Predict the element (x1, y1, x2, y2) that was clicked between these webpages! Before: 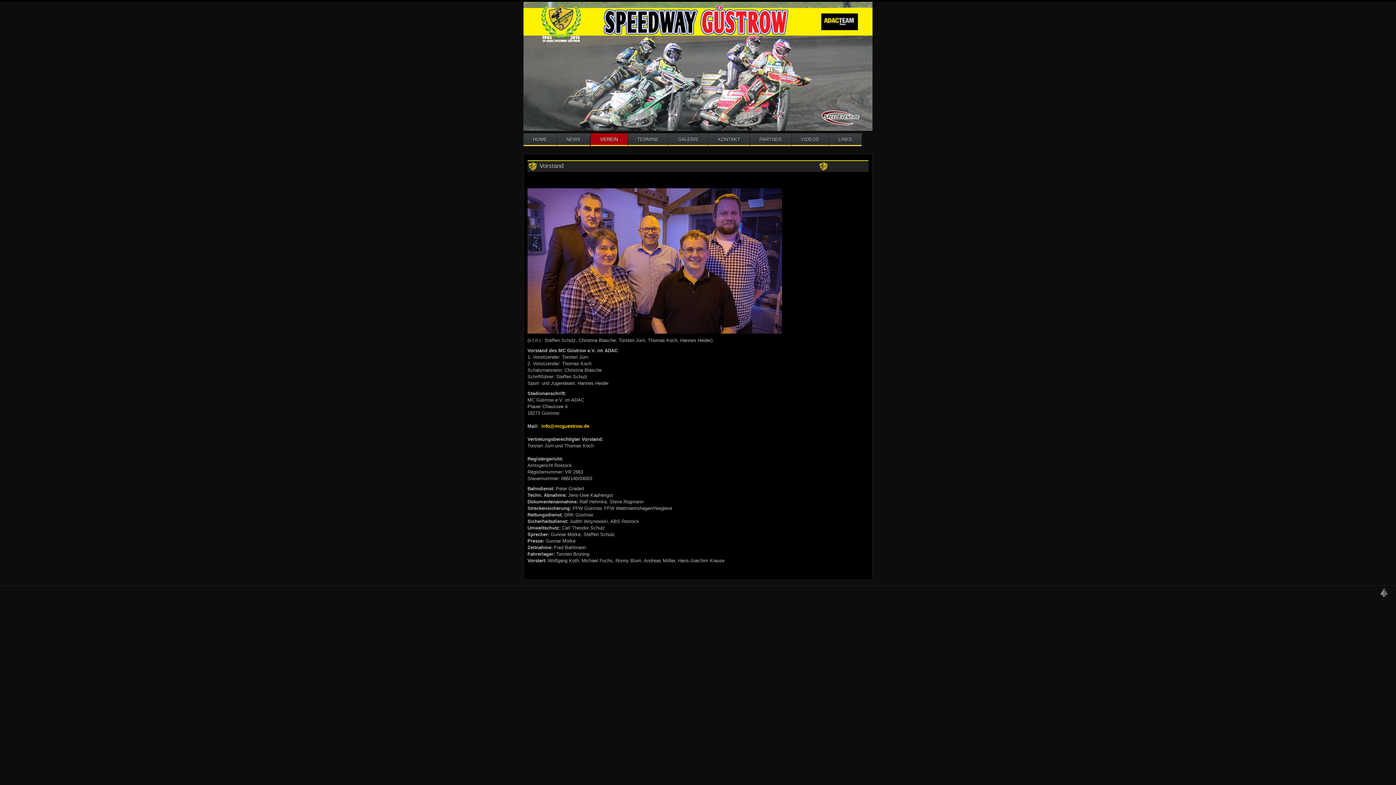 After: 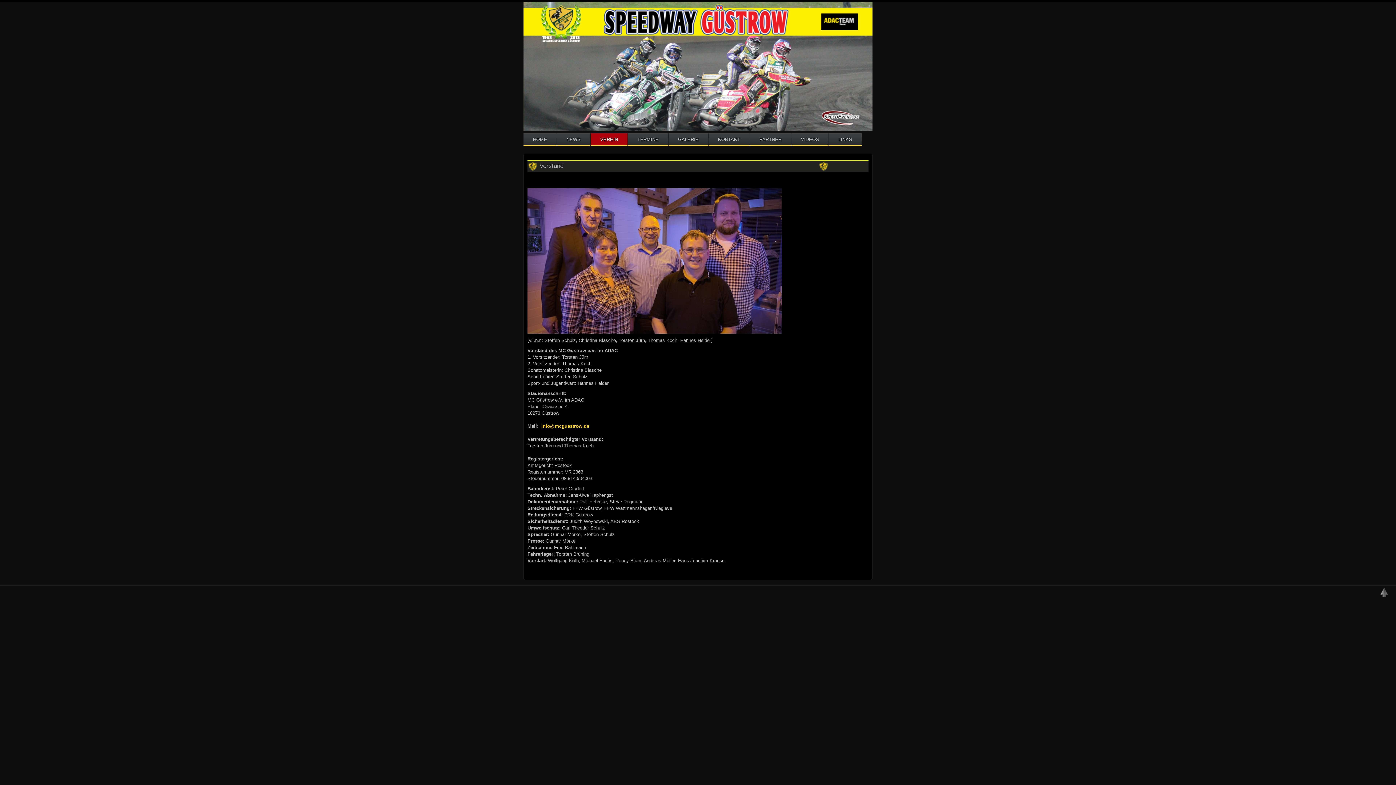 Action: bbox: (590, 133, 627, 146) label: VEREIN